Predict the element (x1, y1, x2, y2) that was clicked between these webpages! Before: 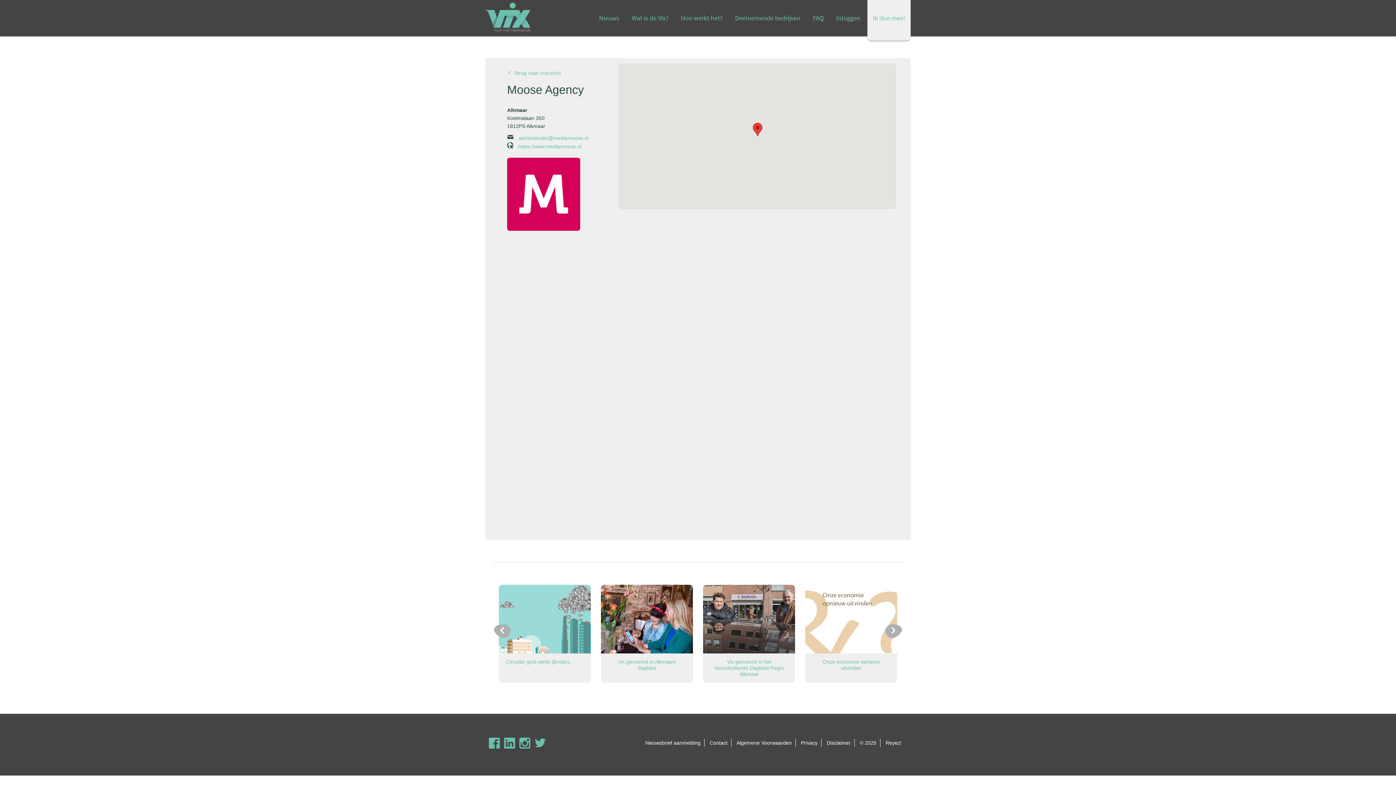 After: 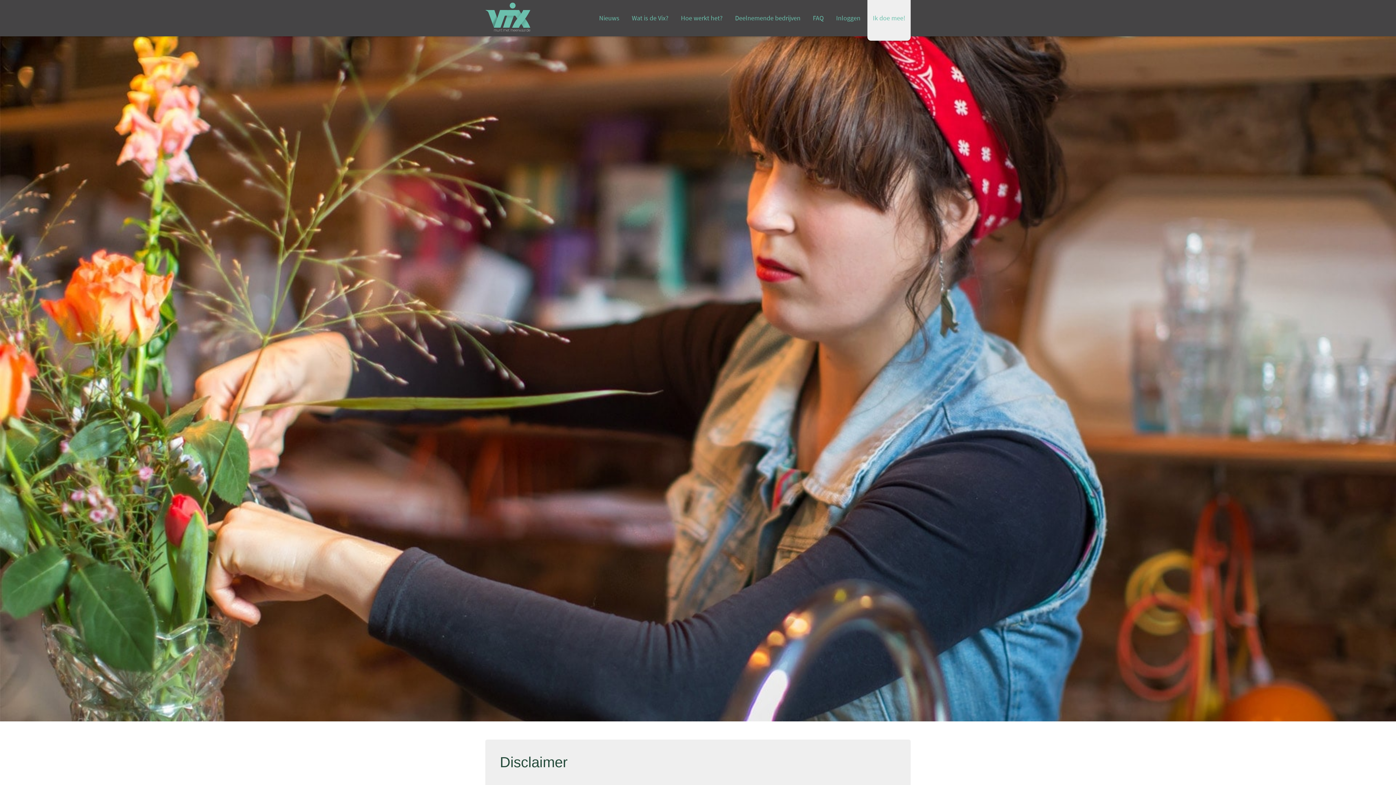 Action: bbox: (823, 739, 854, 747) label: Disclaimer